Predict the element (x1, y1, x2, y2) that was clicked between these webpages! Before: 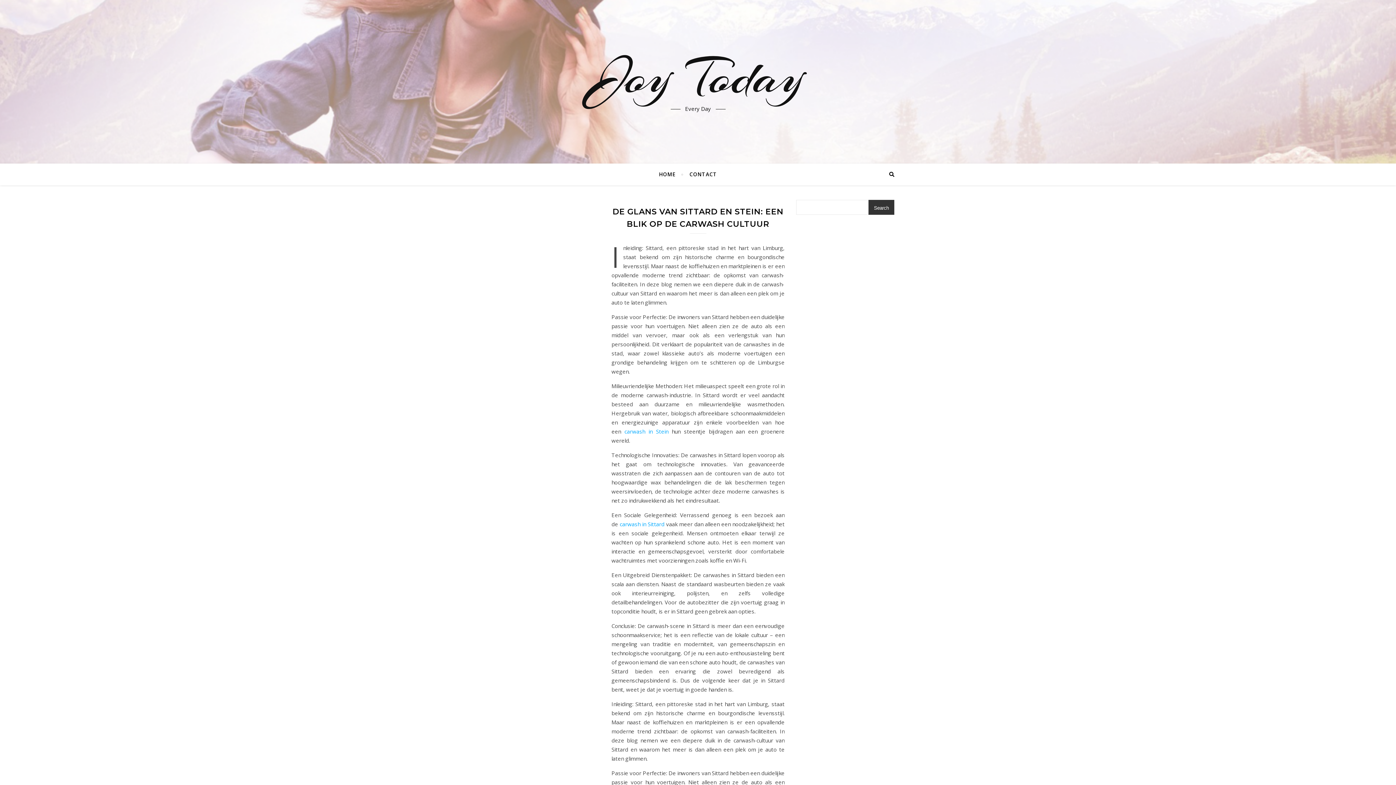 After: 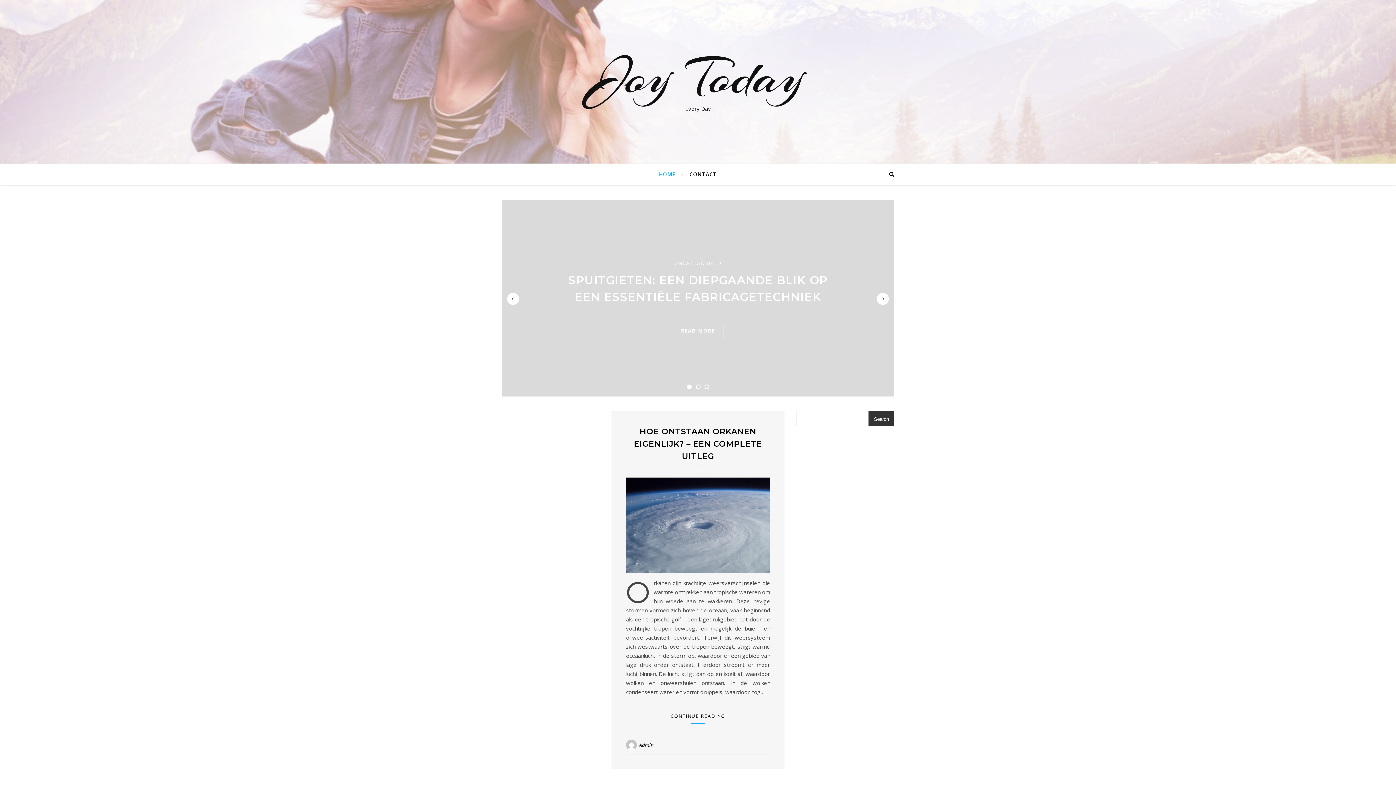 Action: bbox: (659, 163, 682, 185) label: HOME